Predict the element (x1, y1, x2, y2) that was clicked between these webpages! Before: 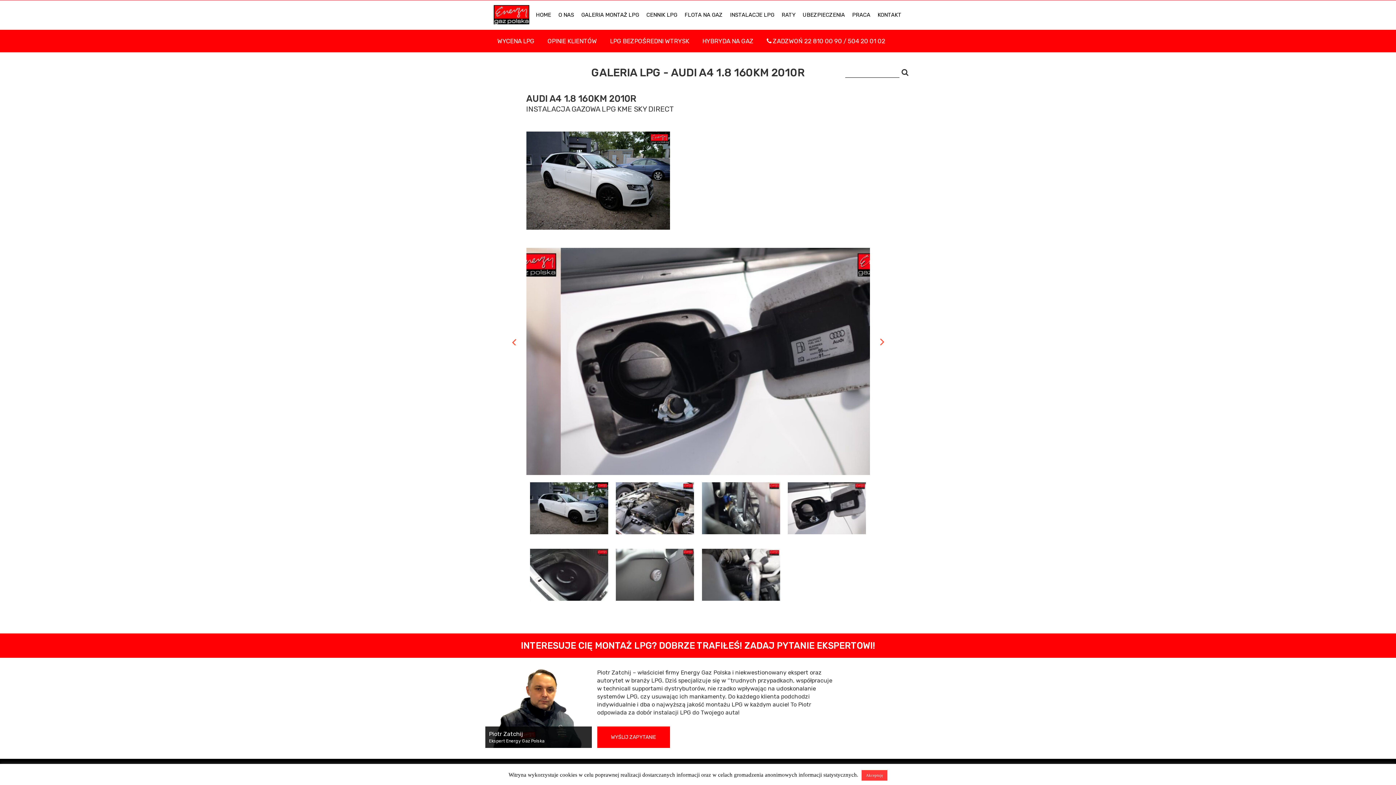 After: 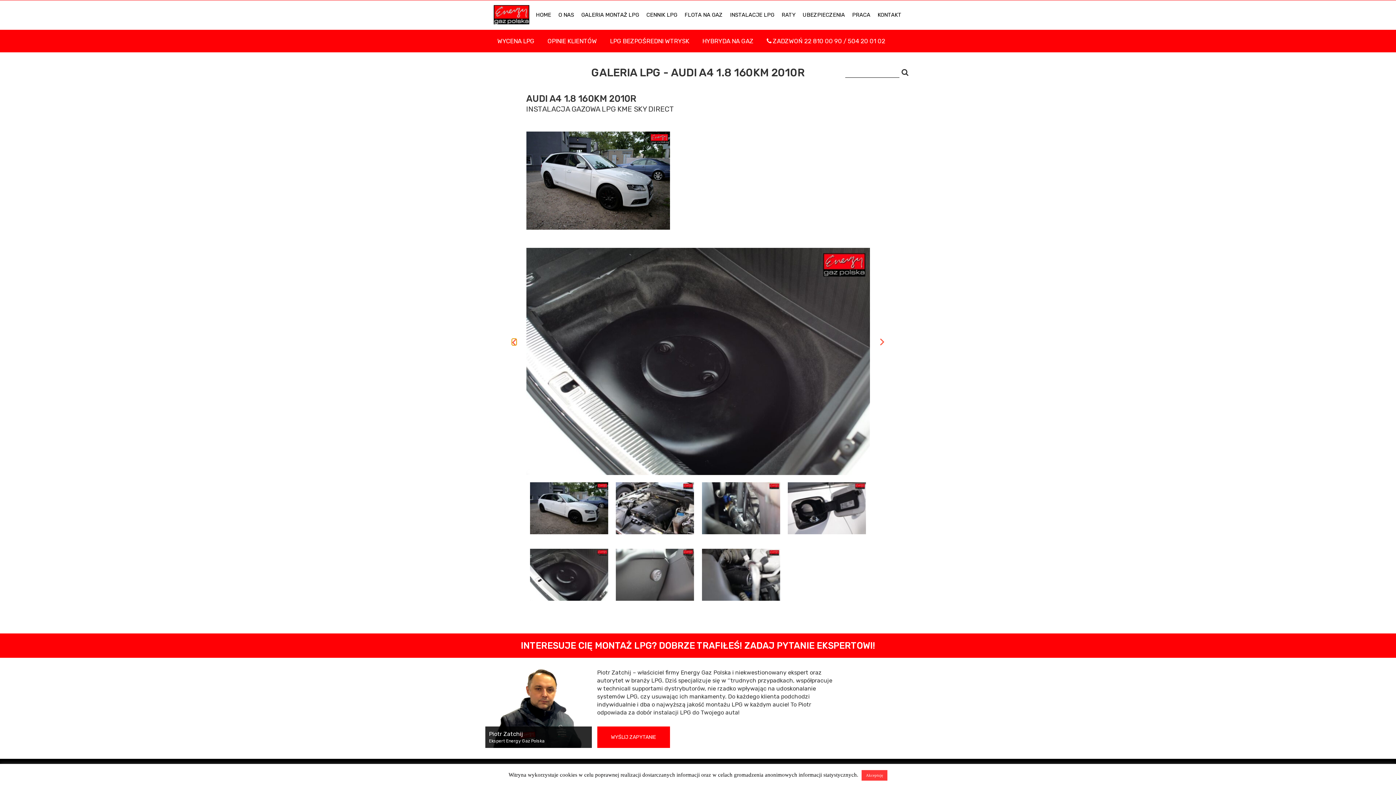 Action: bbox: (511, 338, 516, 345) label: Previous